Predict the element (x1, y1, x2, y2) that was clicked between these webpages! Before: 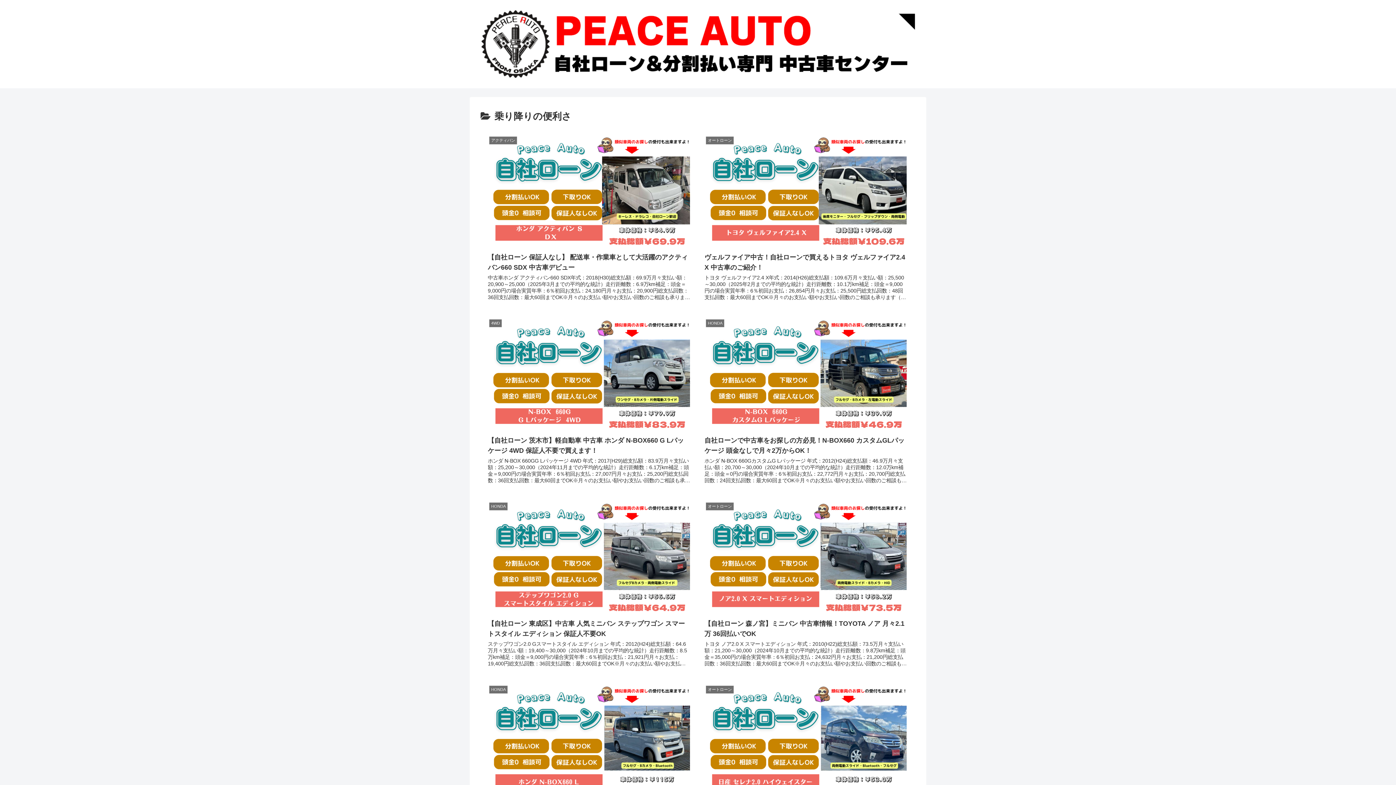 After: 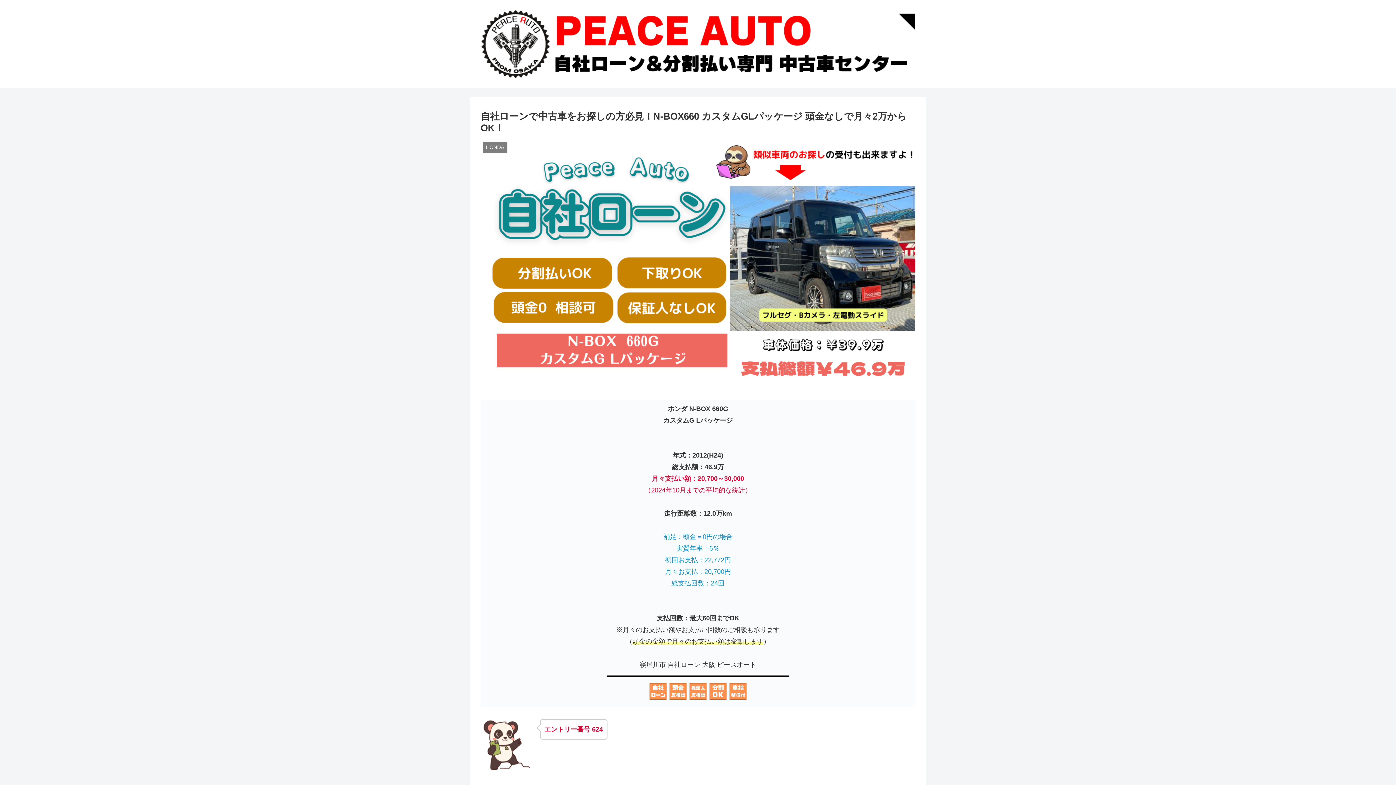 Action: label: HONDA
自社ローンで中古車をお探しの方必見！N-BOX660 カスタムGLパッケージ 頭金なしで月々2万からOK！
ホンダ N-BOX 660GカスタムG Lパッケージ 年式：2012(H24)総支払額：46.9万月々支払い額：20,700～30,000（2024年10月までの平均的な統計）走行距離数：12.0万km補足：頭金＝0円の場合実質年率：6％初回お支払：22,772円月々お支払：20,700円総支払回数：24回支払回数：最大60回までOK※月々のお支払い額やお支払い回数のご相談も承ります（頭金の金額で月々のお支払い額は変動します）寝屋川市 自社ローン 大阪 ピースオート エントリー番号 624 在庫確認・購入希望 この車両は「エントリー番号 624」となります。 自営業・個人事業主・法人の方はコチラ 類似車両を探したい場合はコチラ ホンダ N-BOX 660GカスタムG Lパッケージ ▼ 基本スペック ▼ ボディタイプハッチバック駆動方式2WD色黒ハンドル右車台末尾番号977ミッションインパネCVT排気量660cc乗車定員4名エンジン種別ガソリンドア数5 年式走行距離2012年（H24）... bbox: (698, 311, 913, 490)